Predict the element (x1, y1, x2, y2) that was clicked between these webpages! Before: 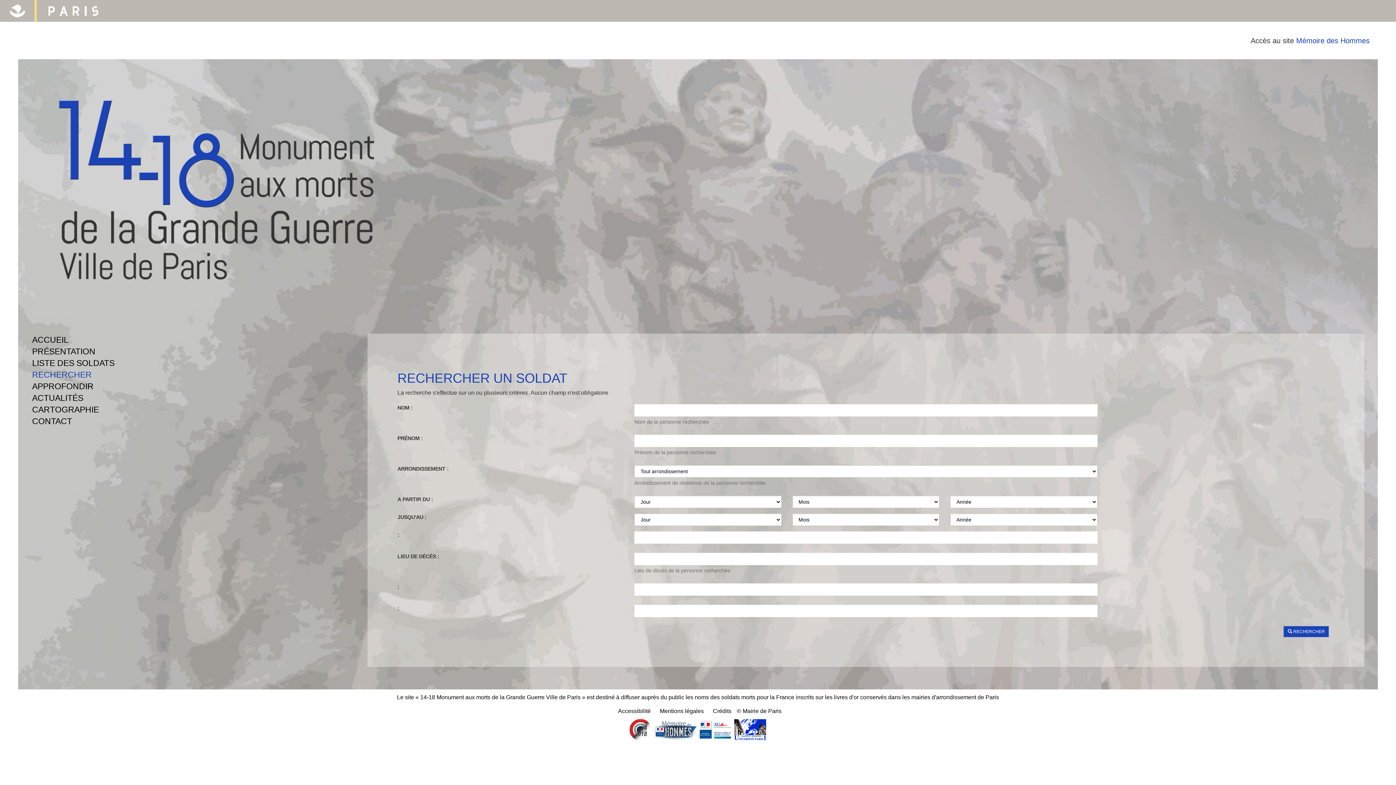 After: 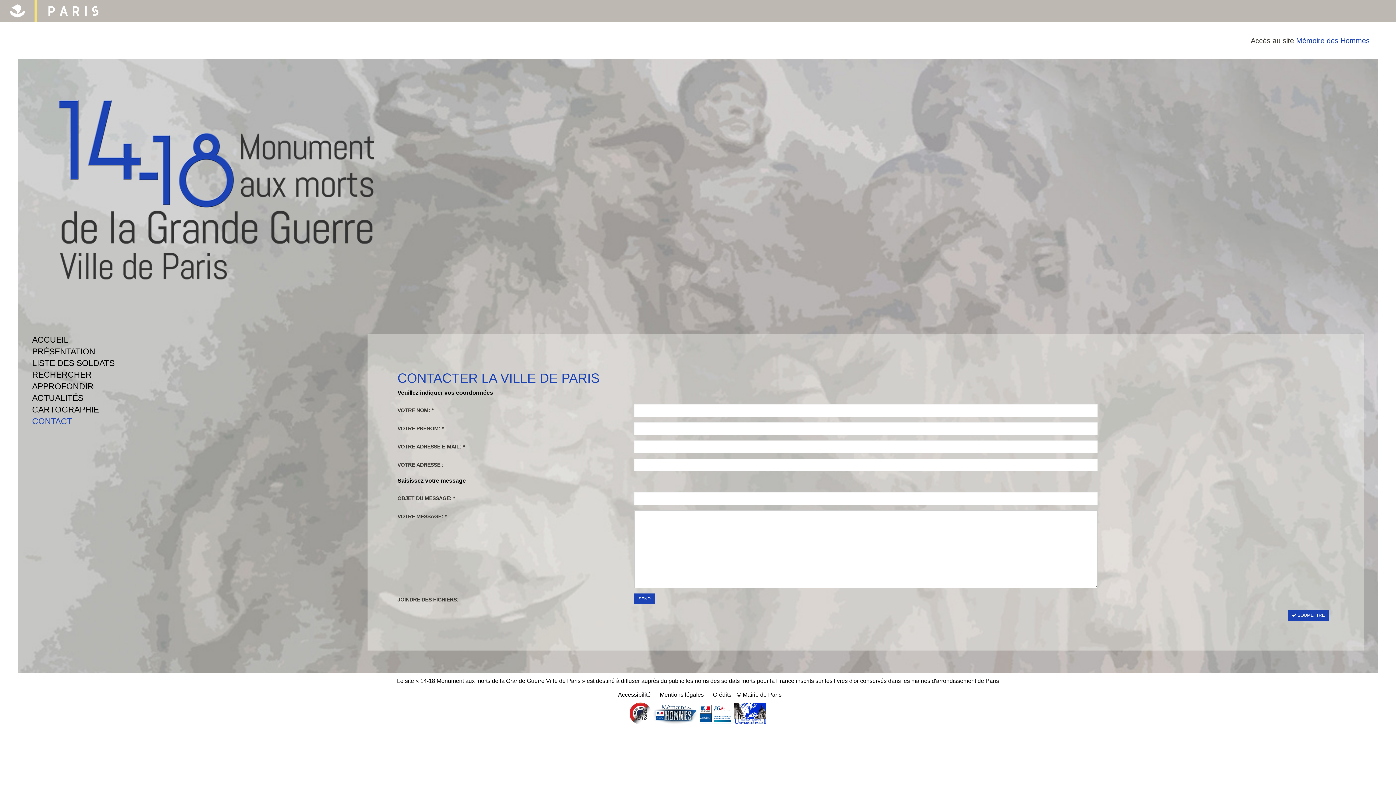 Action: label: CONTACT bbox: (32, 415, 356, 427)